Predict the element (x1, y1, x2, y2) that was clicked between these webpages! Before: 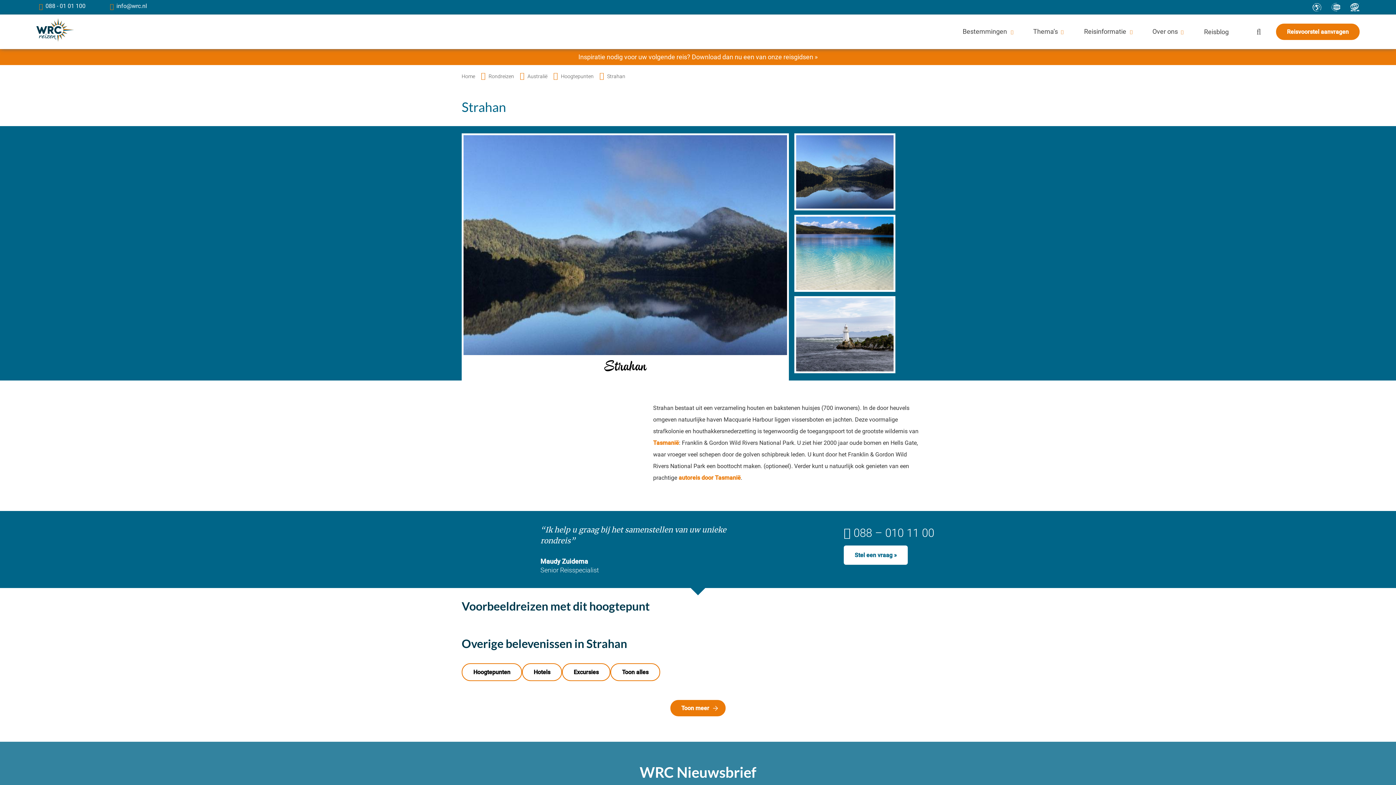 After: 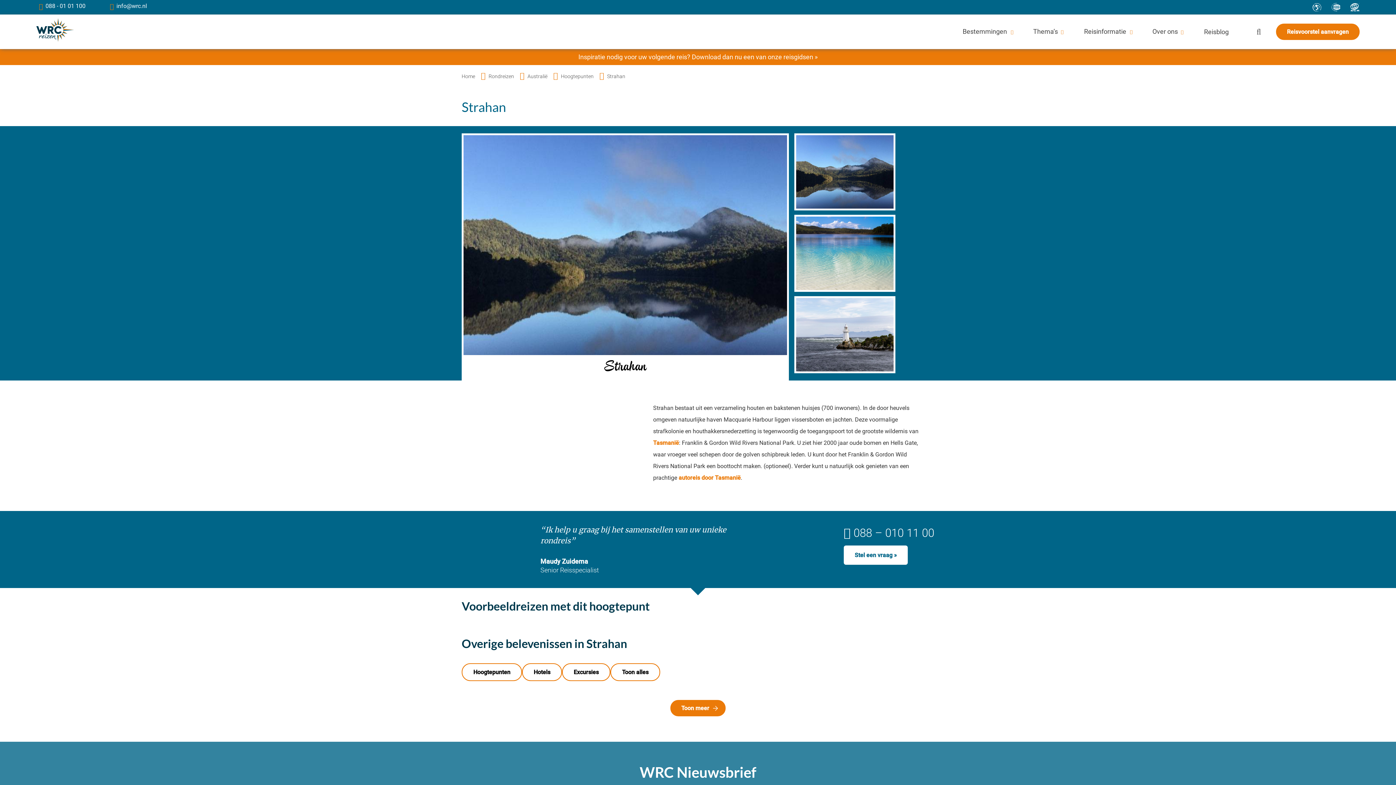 Action: bbox: (107, 2, 147, 12) label: info@wrc.nl